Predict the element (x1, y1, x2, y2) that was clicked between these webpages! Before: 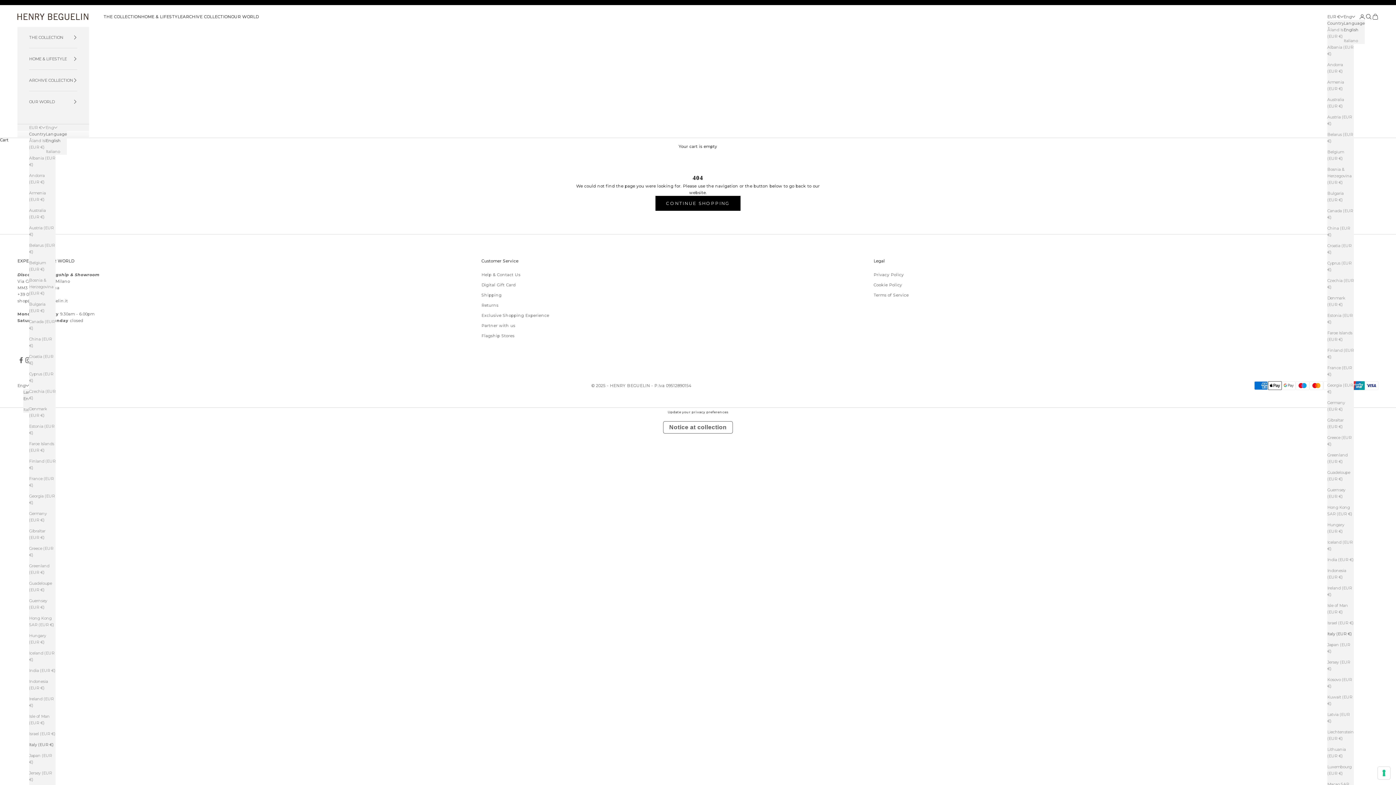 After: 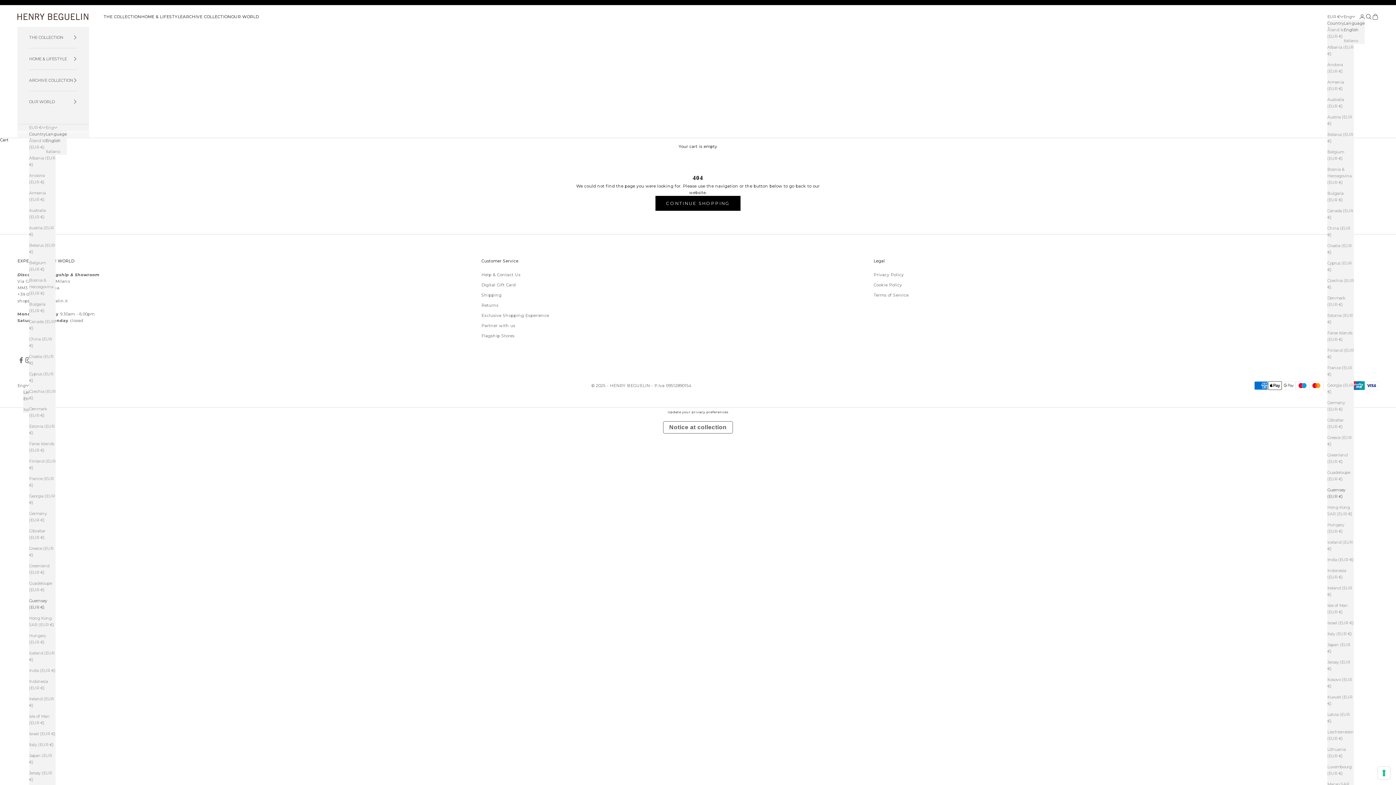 Action: label: Guernsey (EUR €) bbox: (1327, 486, 1354, 500)